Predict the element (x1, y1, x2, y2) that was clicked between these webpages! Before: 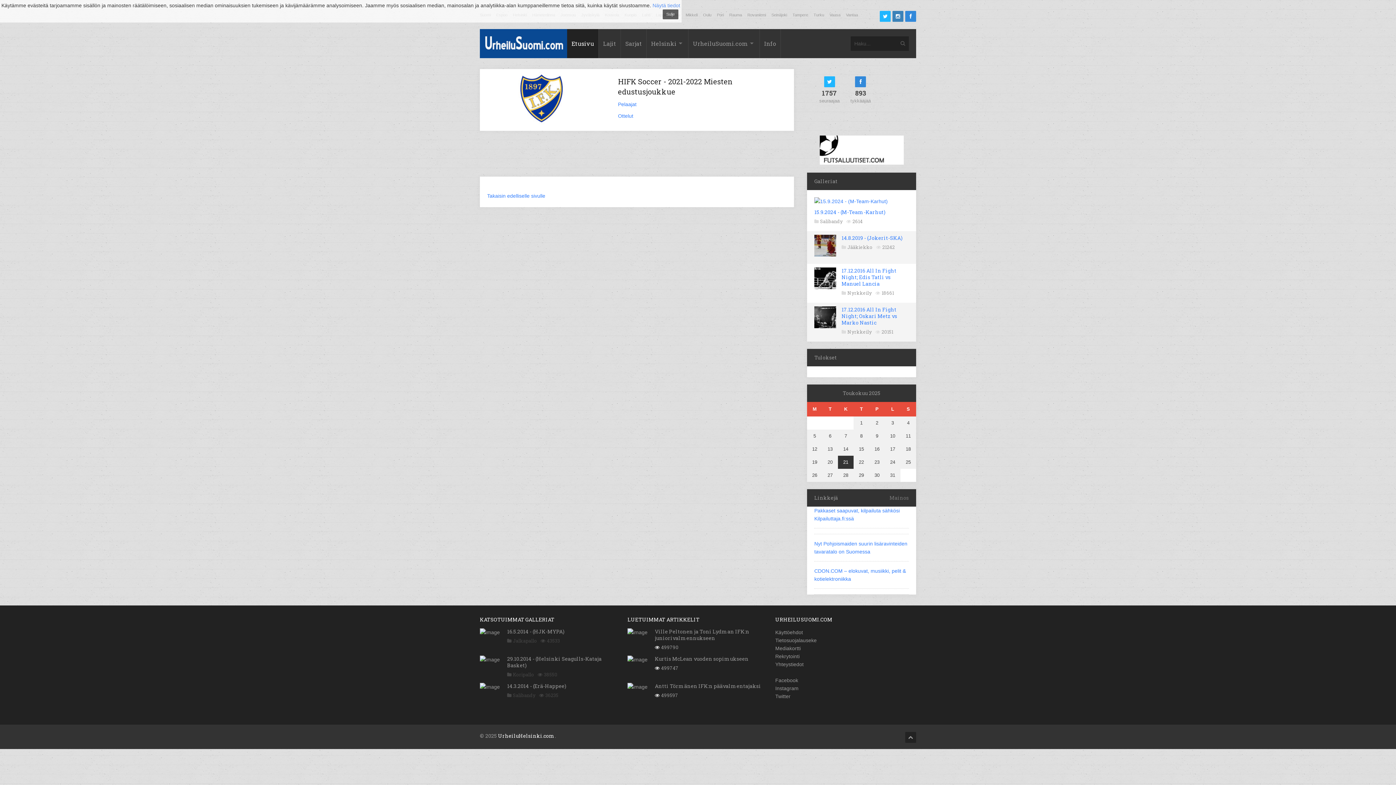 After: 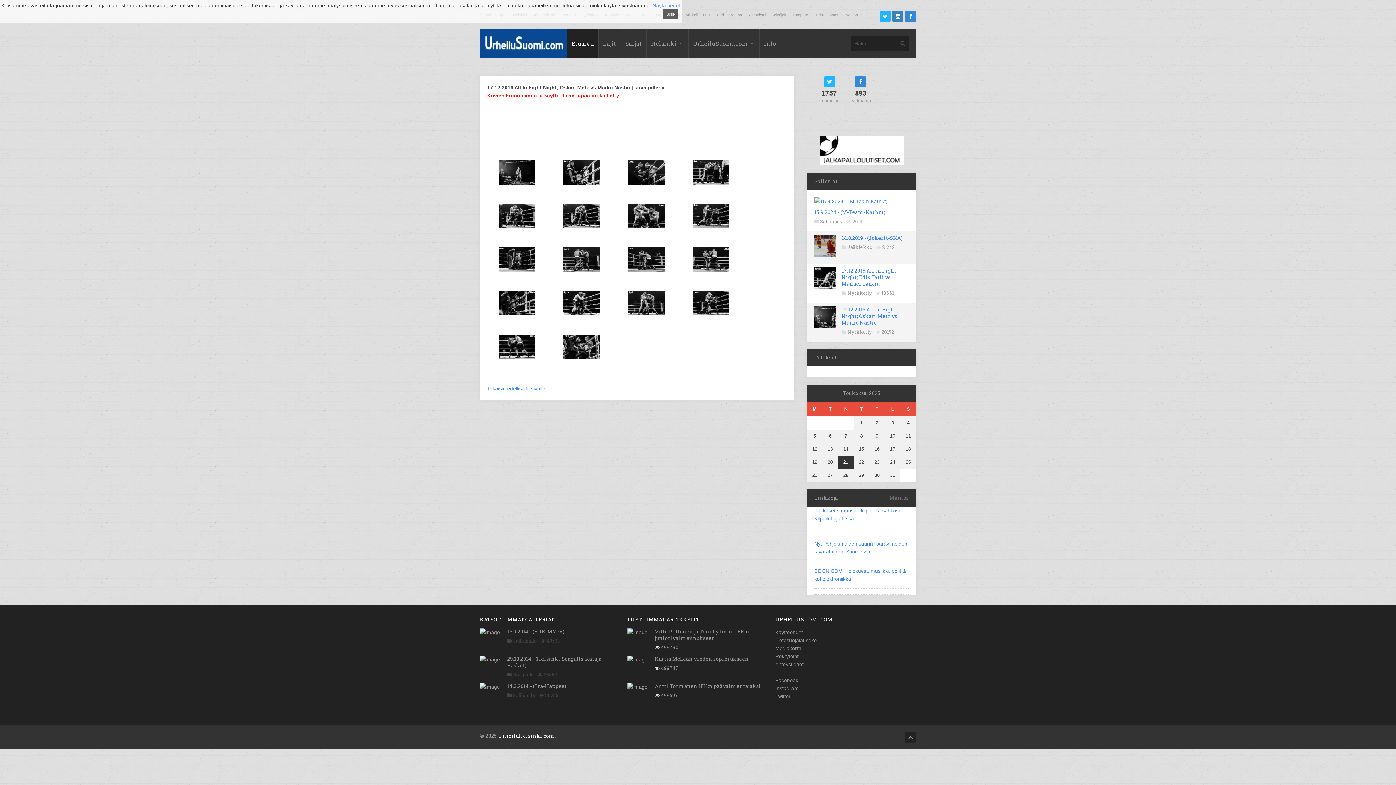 Action: bbox: (841, 306, 897, 326) label: 17.12.2016 All In Fight Night; Oskari Metz vs Marko Nastic